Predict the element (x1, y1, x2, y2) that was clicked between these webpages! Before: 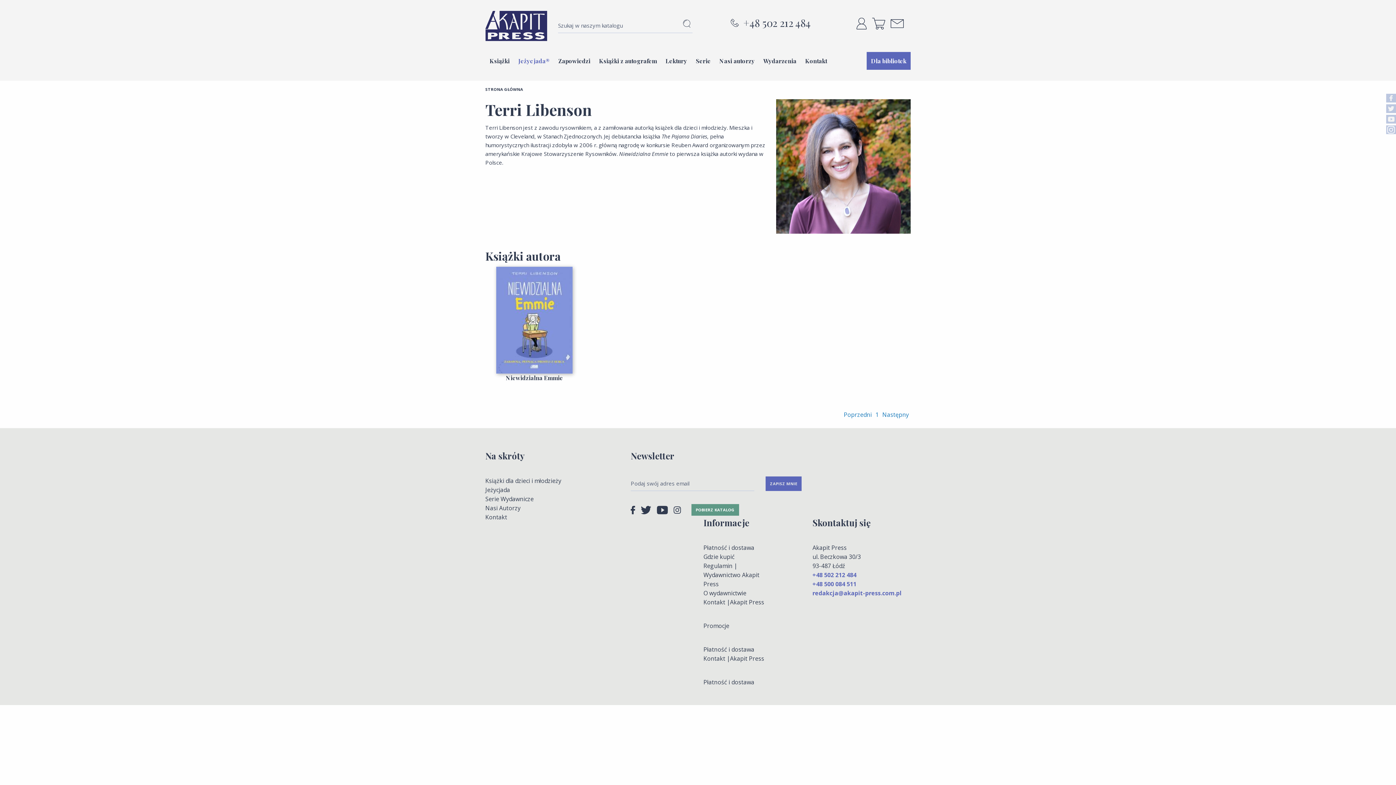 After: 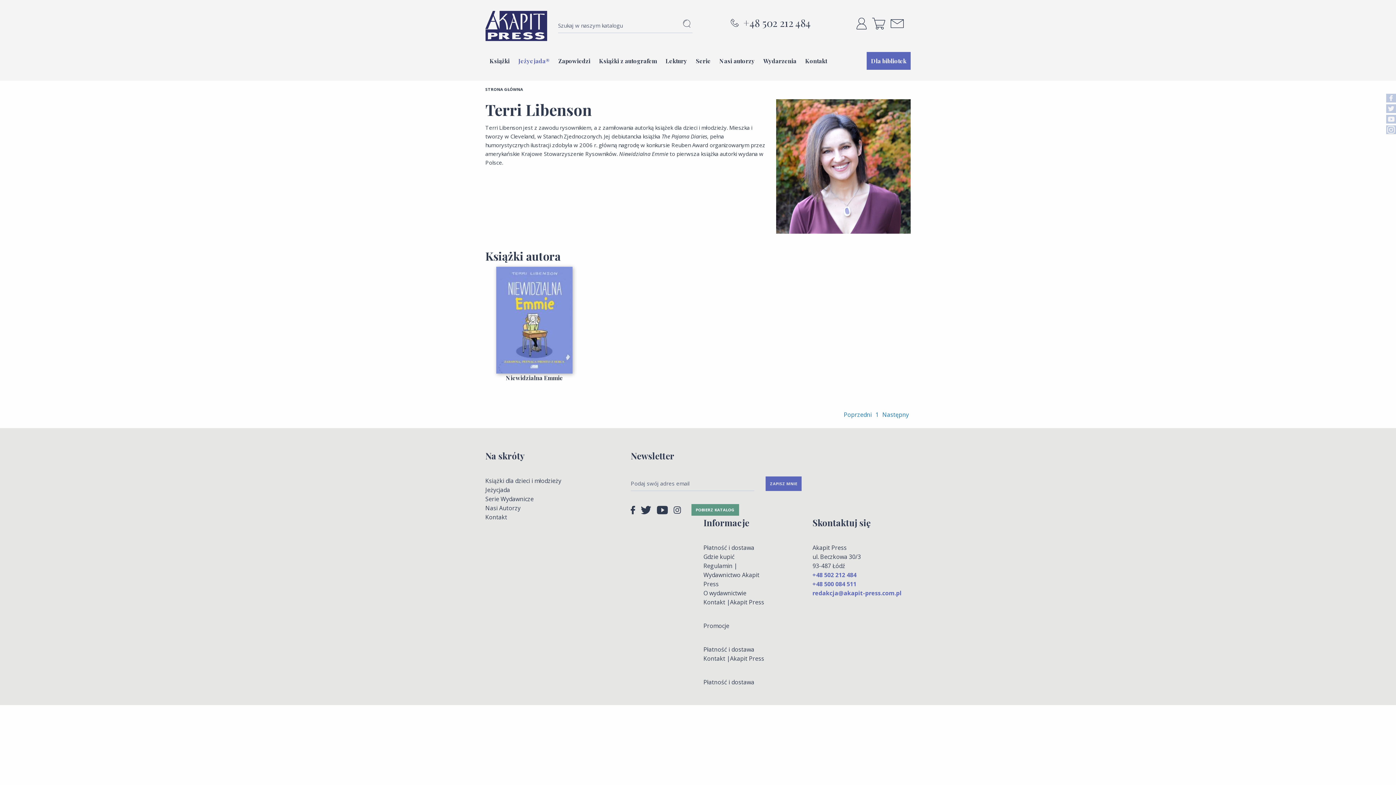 Action: bbox: (1386, 125, 1396, 134)